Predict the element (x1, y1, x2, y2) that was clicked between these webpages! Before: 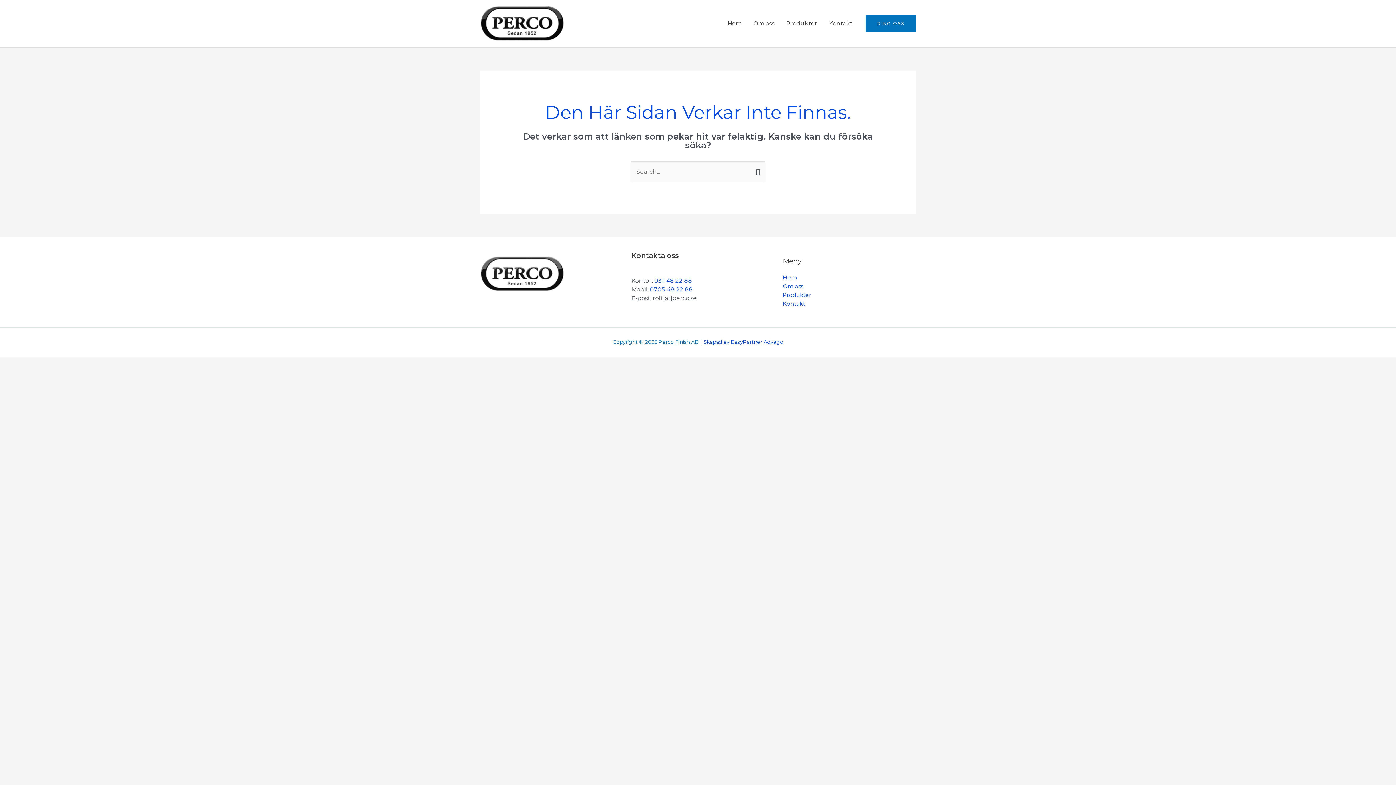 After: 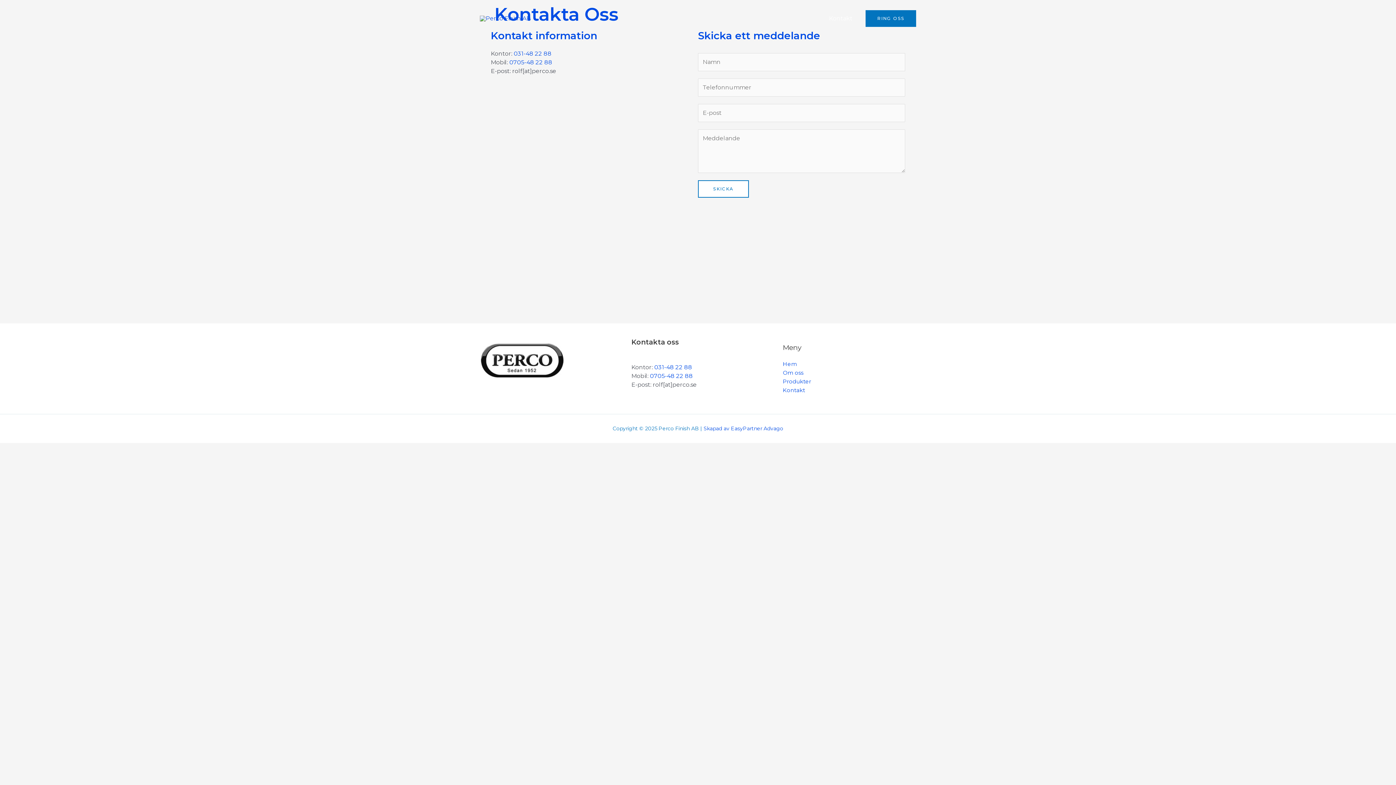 Action: bbox: (783, 300, 805, 307) label: Kontakt